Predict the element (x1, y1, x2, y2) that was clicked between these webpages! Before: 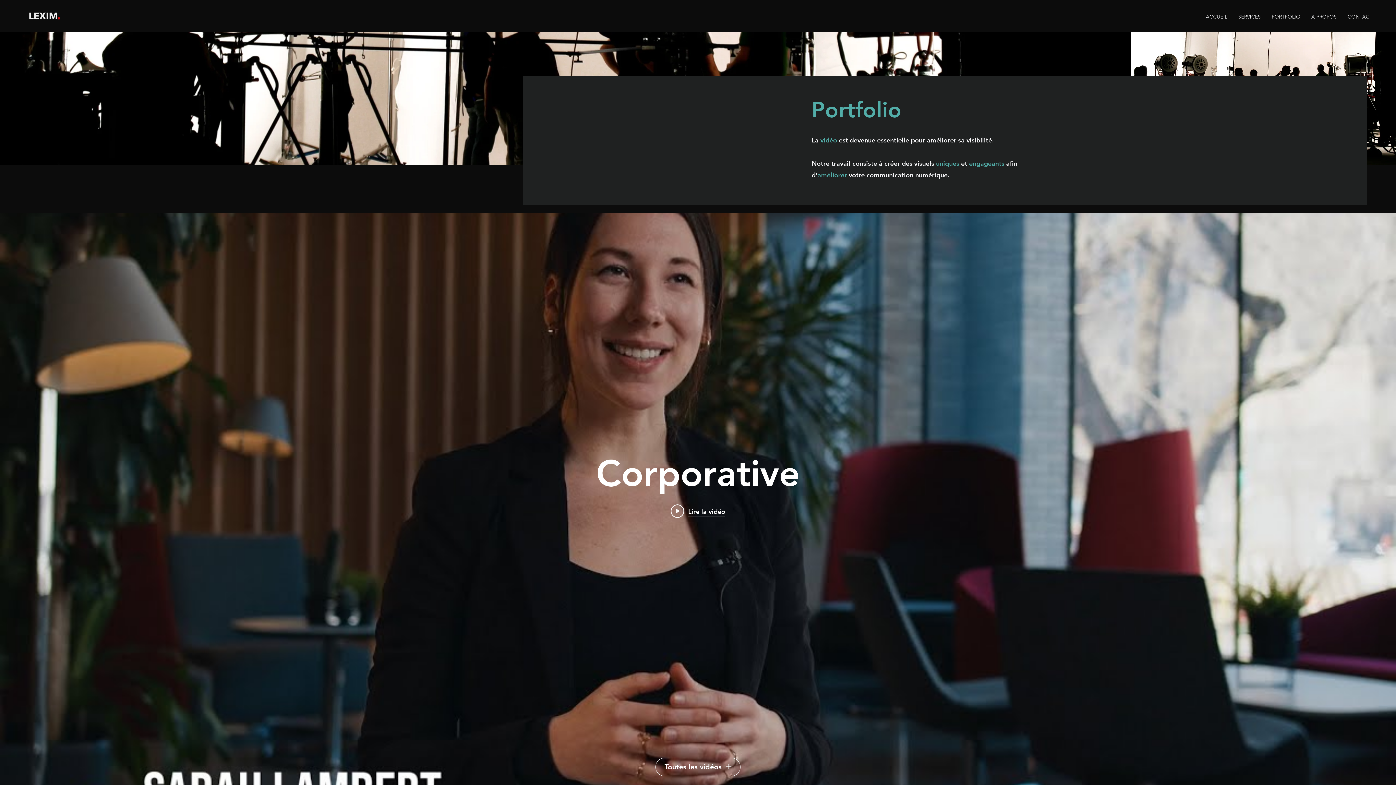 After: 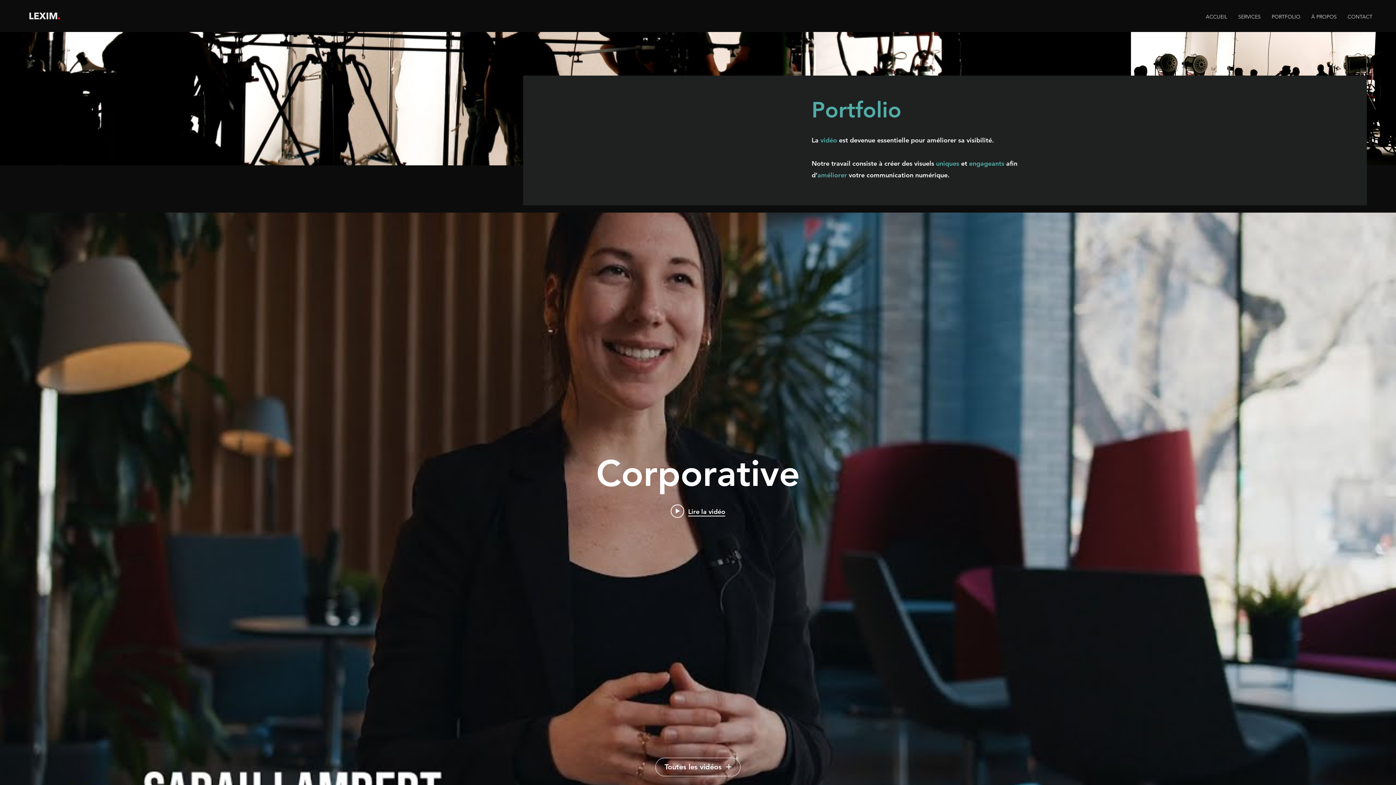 Action: bbox: (1266, 11, 1306, 22) label: PORTFOLIO